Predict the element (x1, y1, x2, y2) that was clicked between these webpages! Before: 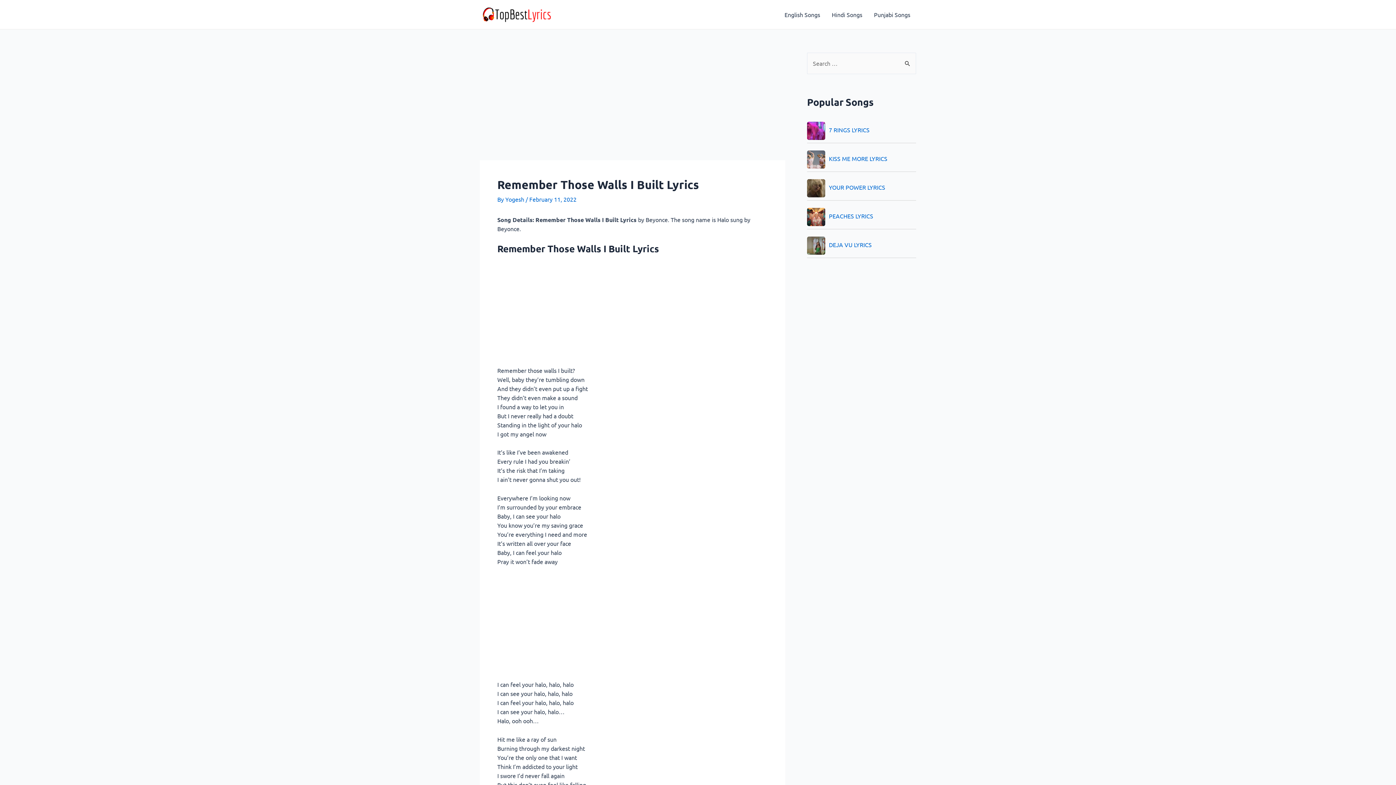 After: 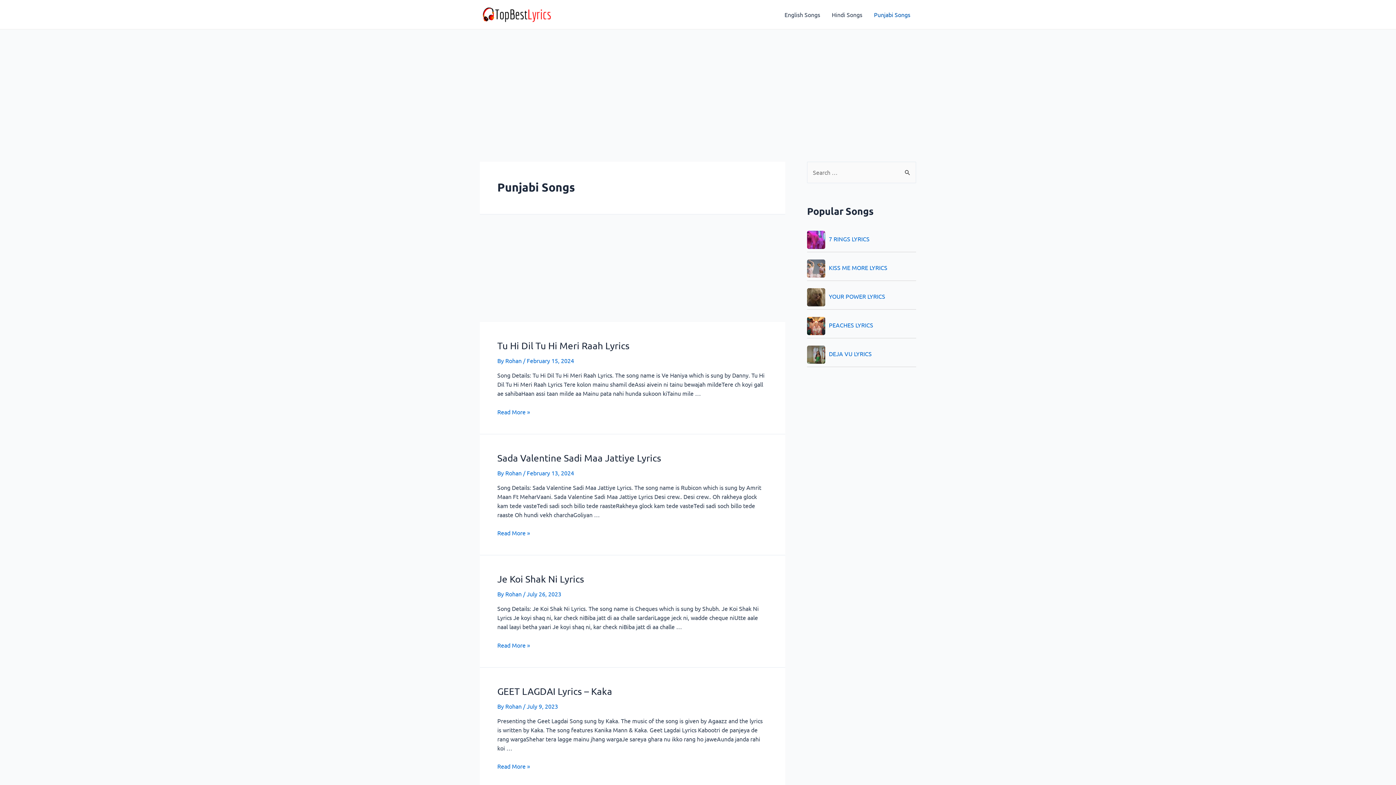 Action: bbox: (868, 0, 916, 29) label: Punjabi Songs